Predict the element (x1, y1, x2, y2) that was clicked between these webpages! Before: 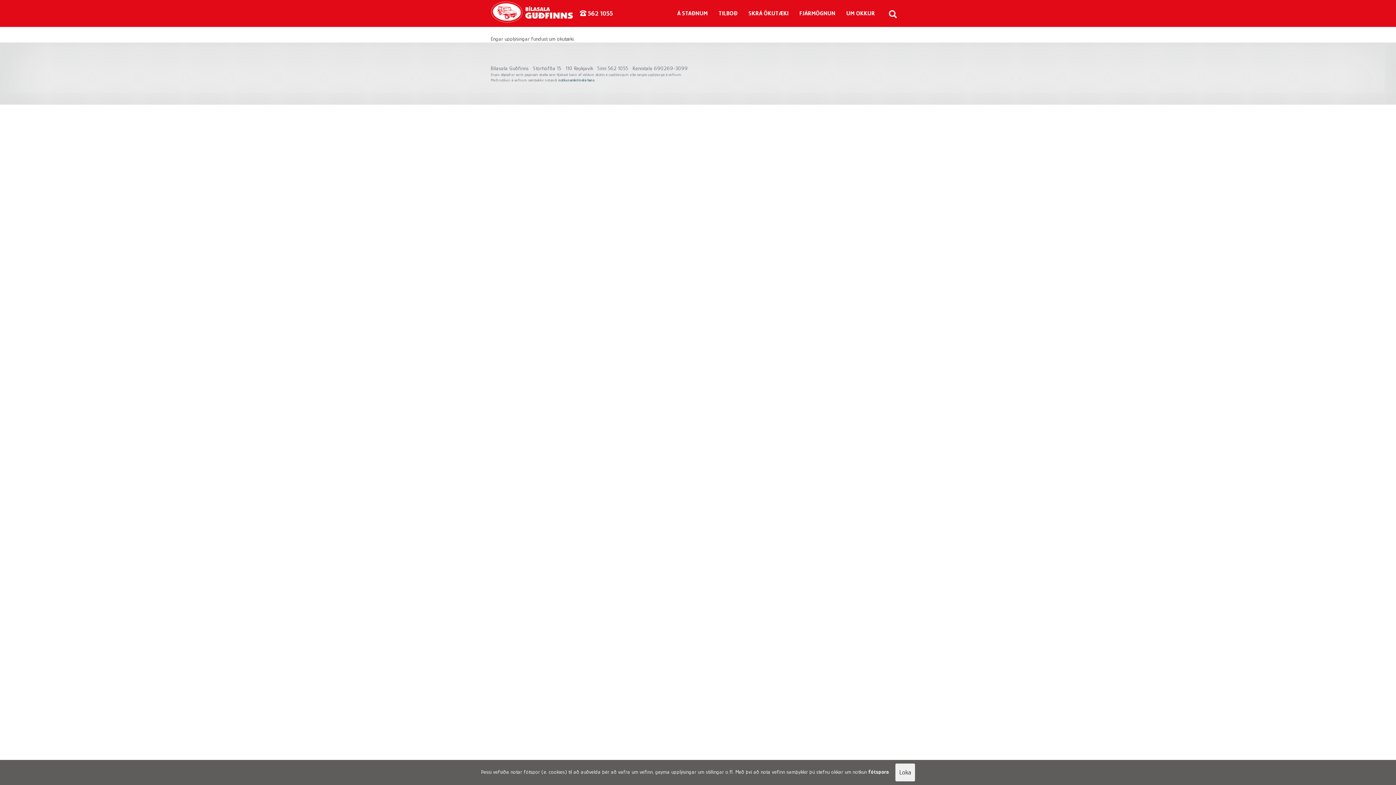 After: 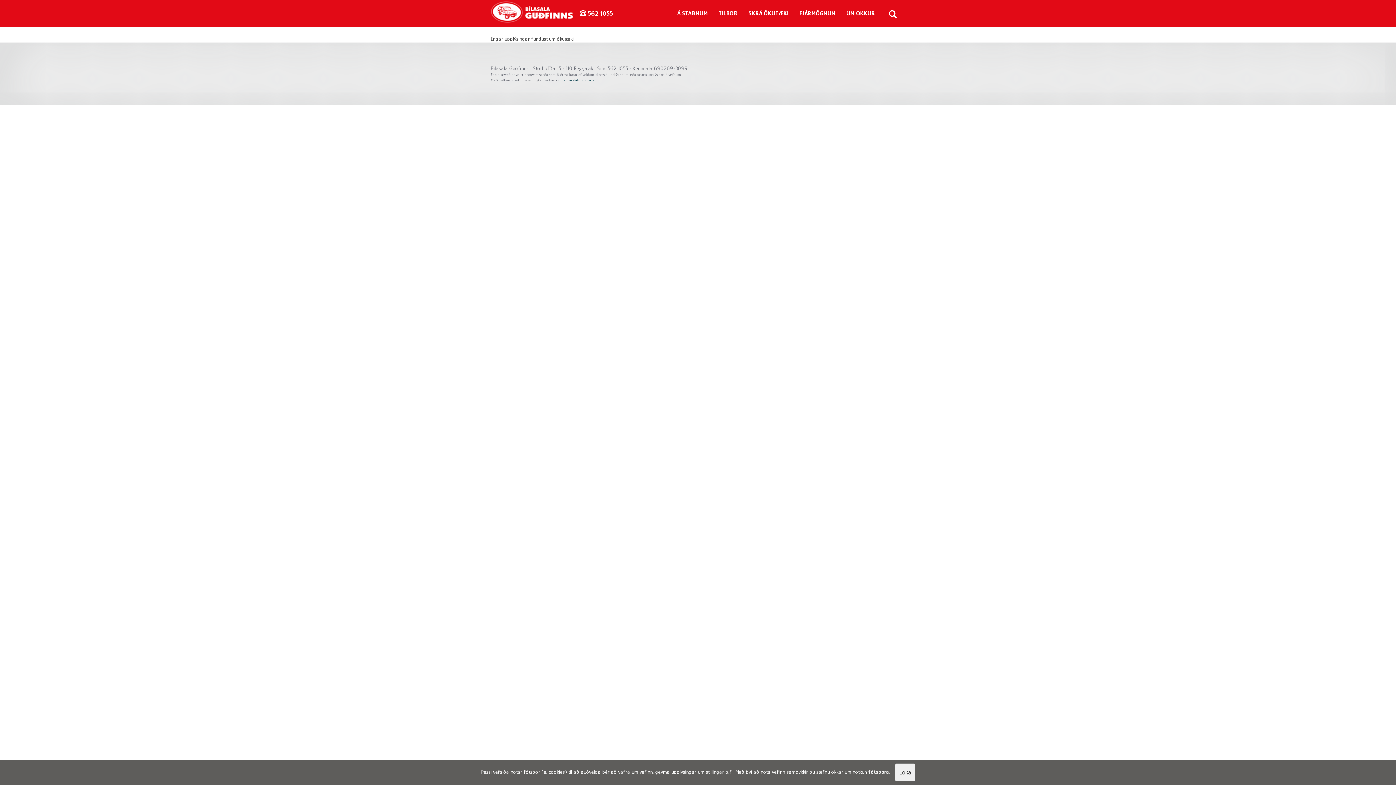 Action: label:  562 1055 bbox: (579, 4, 616, 22)